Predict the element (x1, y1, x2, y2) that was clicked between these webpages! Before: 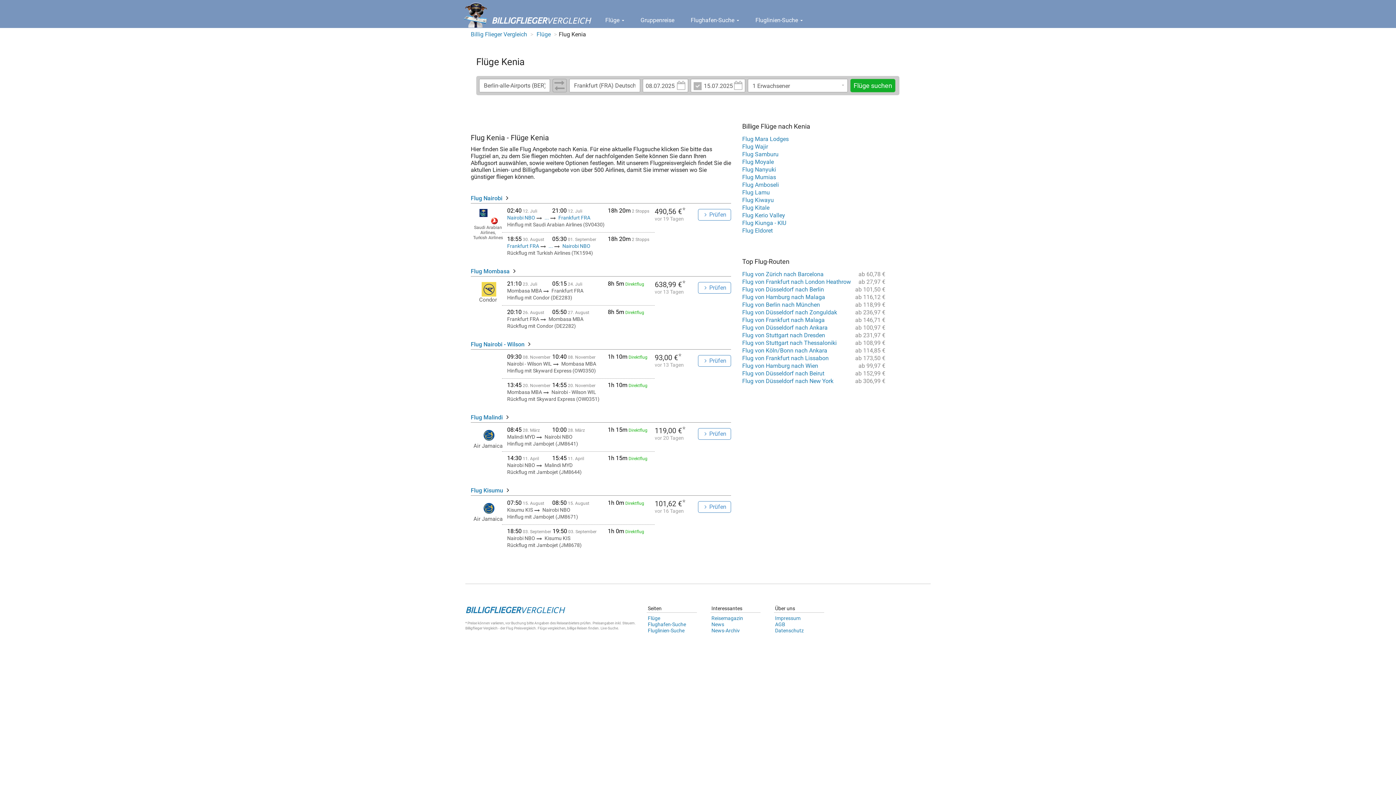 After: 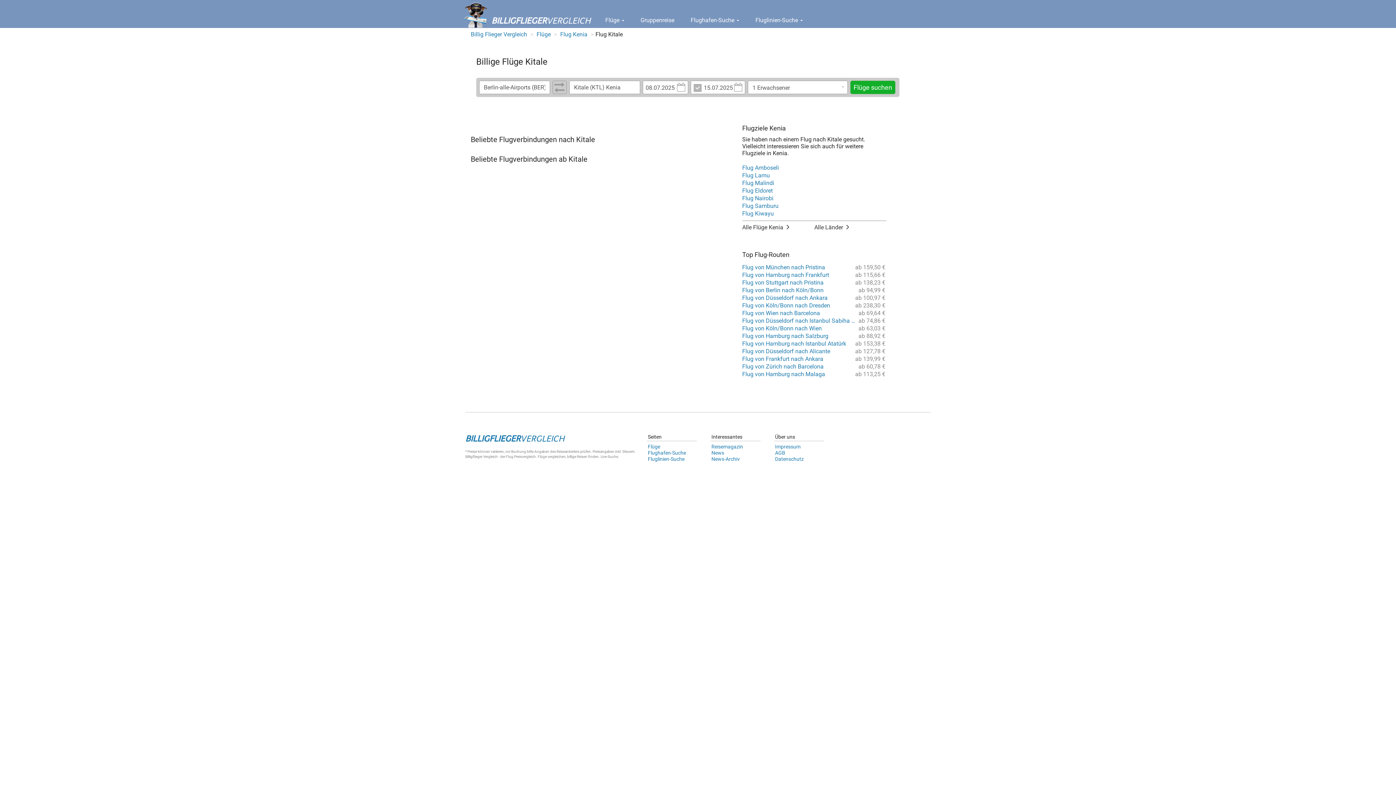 Action: label: Flug Kitale bbox: (742, 204, 886, 211)